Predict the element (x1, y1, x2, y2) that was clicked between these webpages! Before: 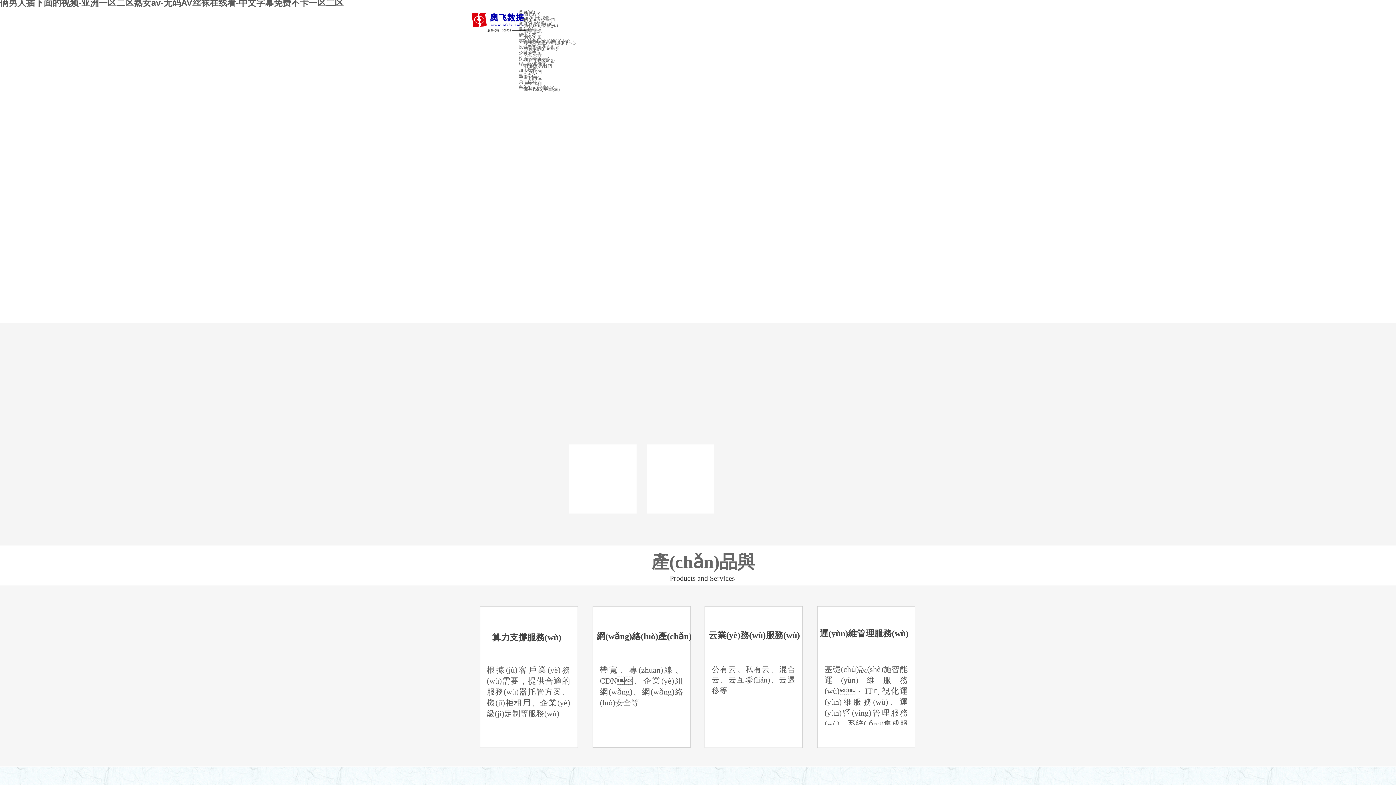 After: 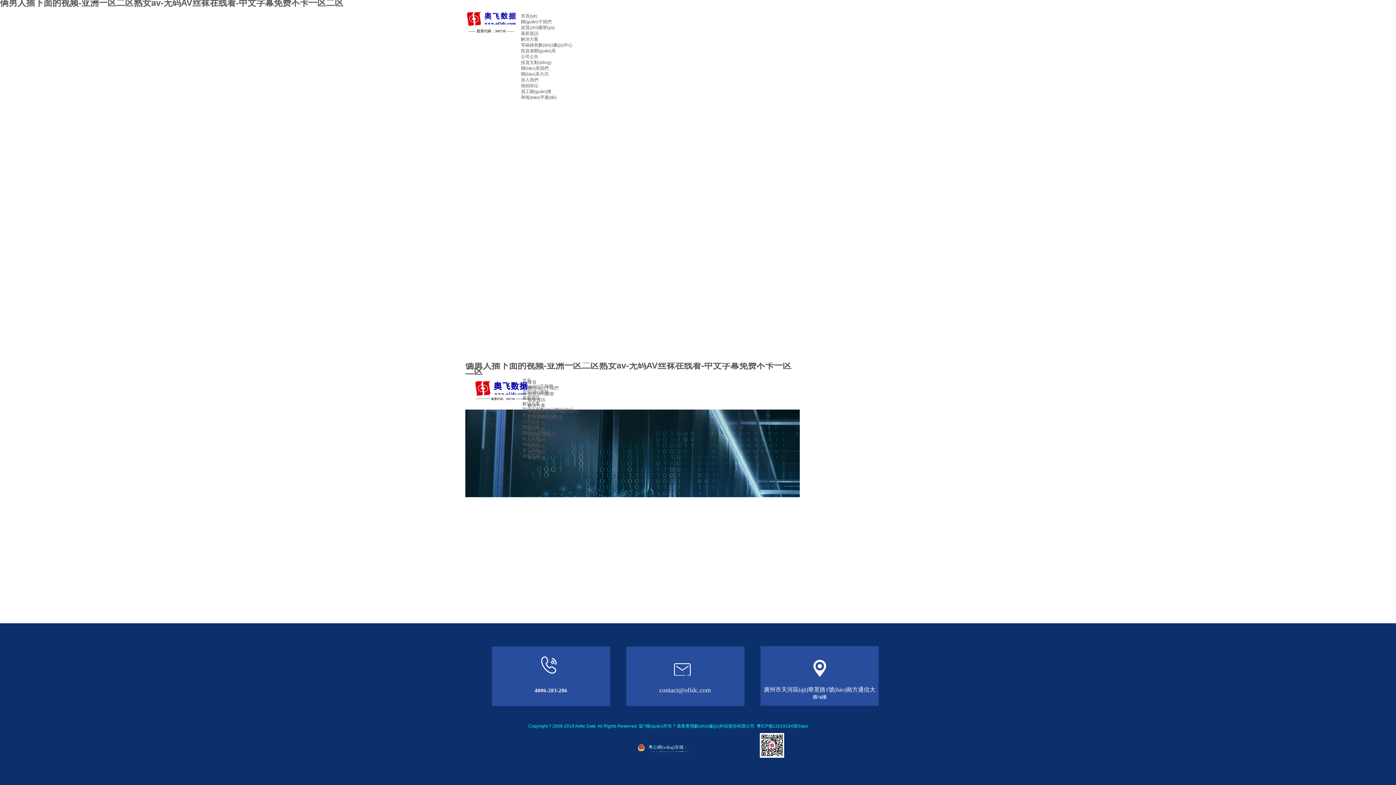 Action: bbox: (524, 63, 592, 69) label: 聯(lián)系我們